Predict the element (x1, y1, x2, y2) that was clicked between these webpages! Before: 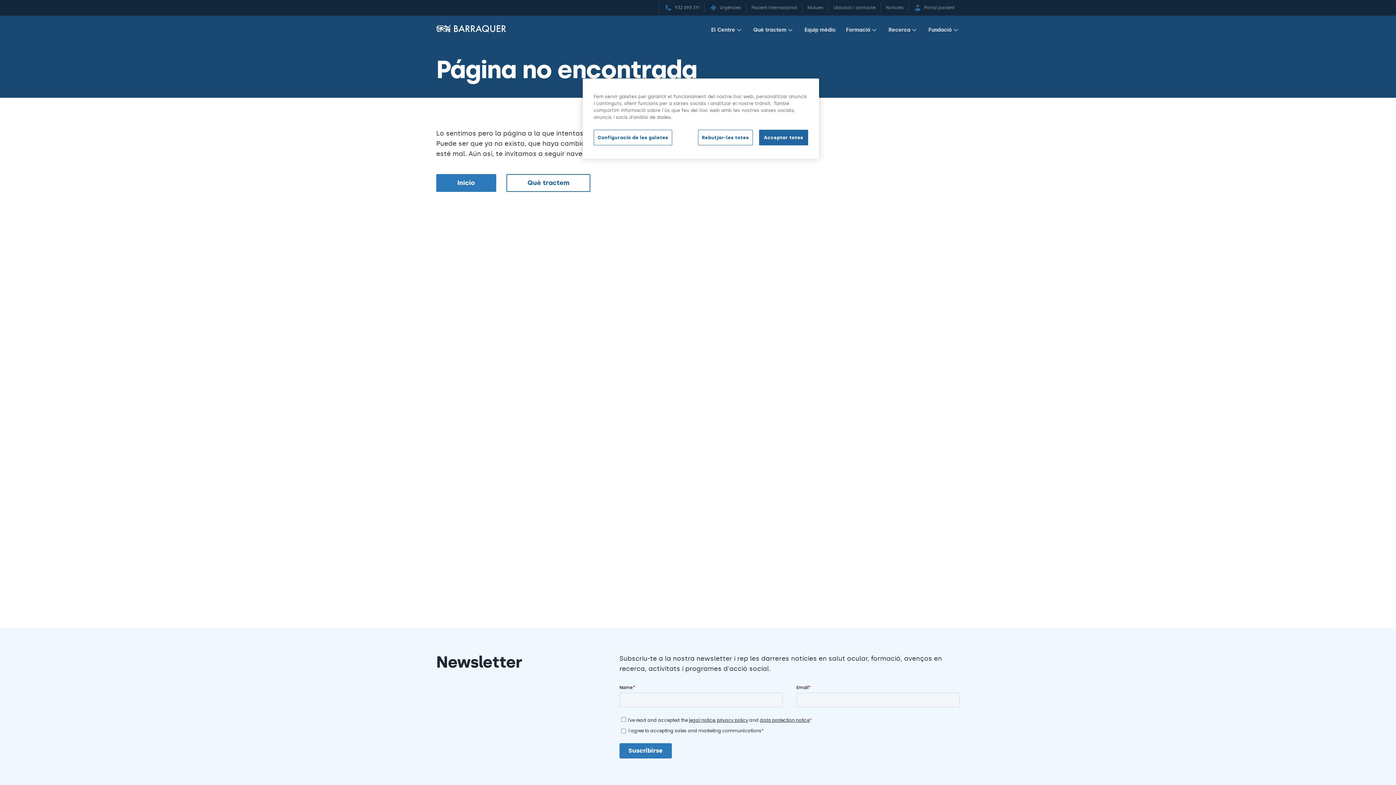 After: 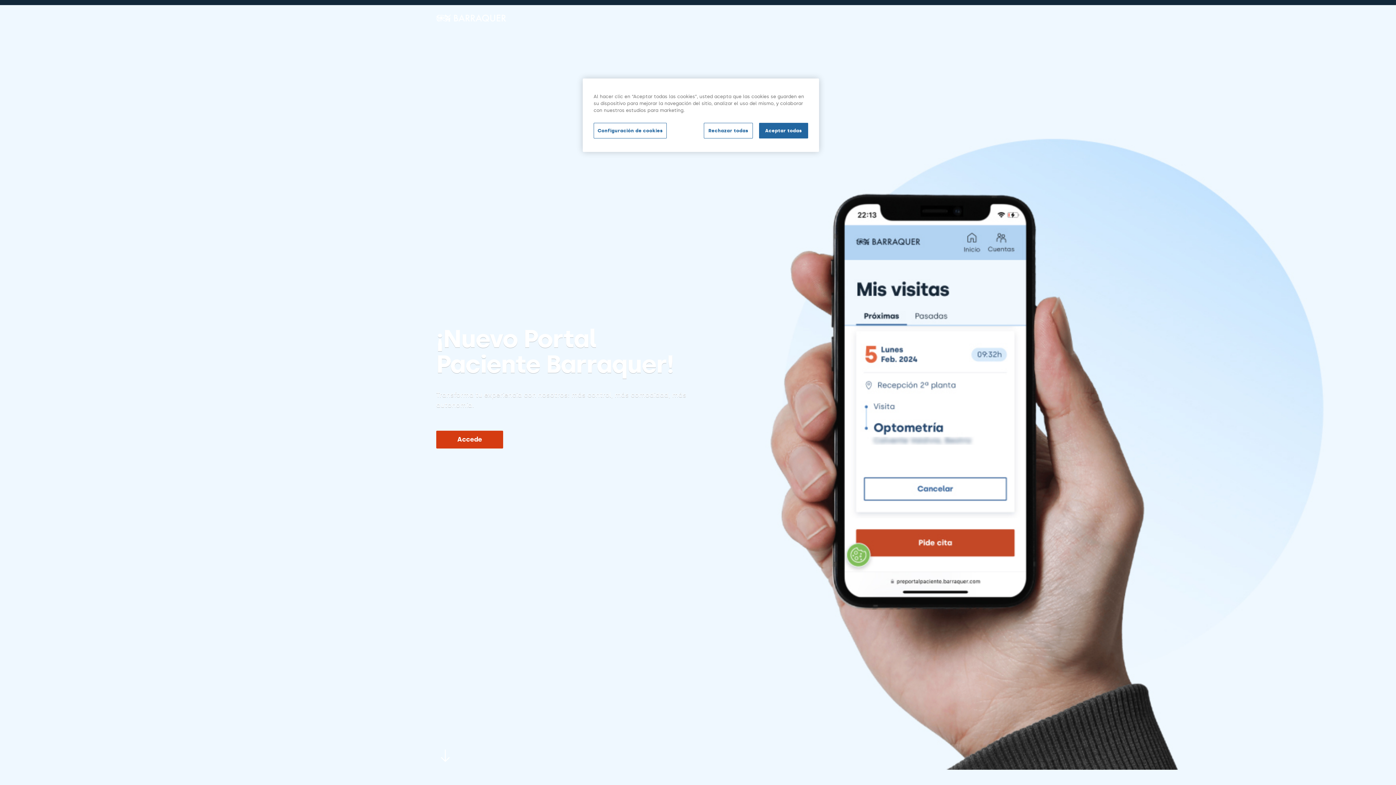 Action: label: Portal pacient bbox: (909, 2, 960, 13)